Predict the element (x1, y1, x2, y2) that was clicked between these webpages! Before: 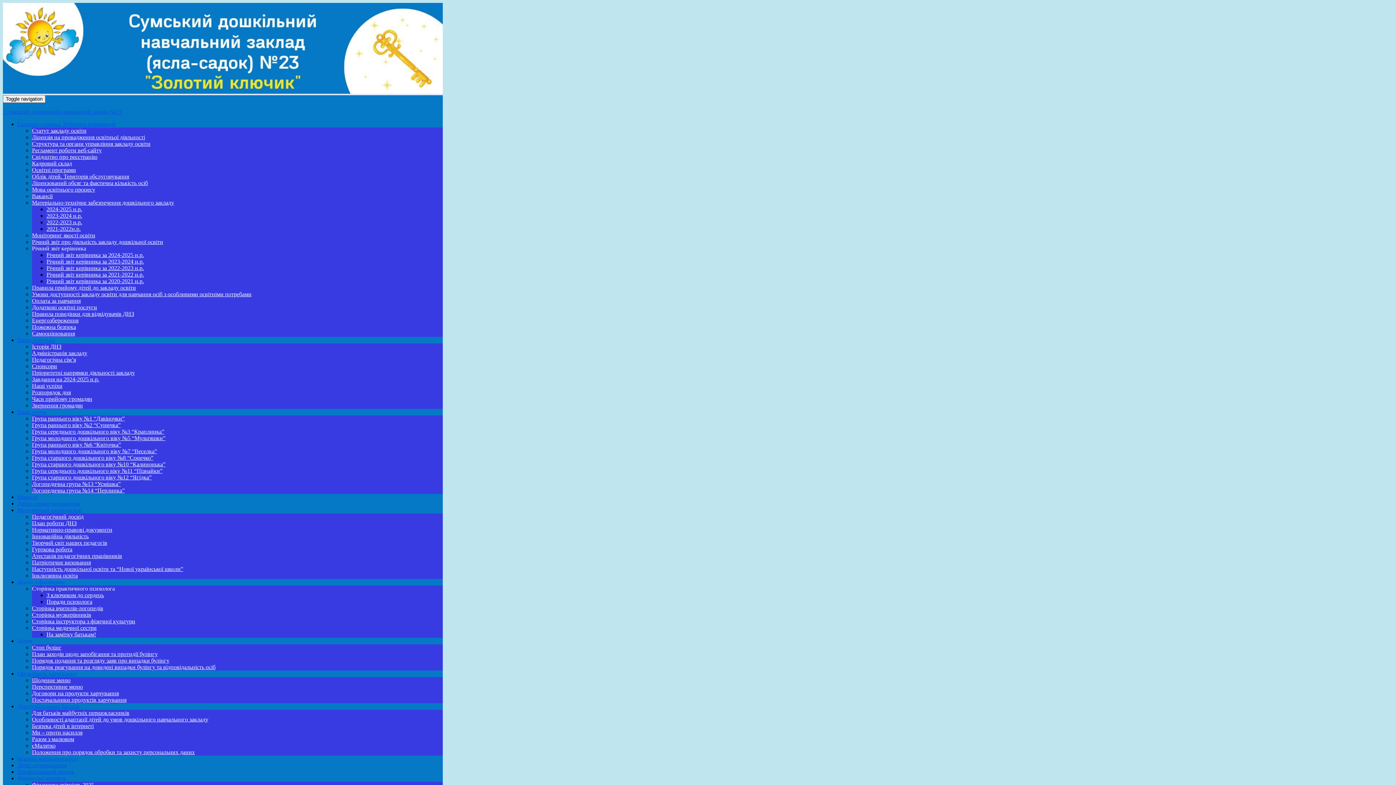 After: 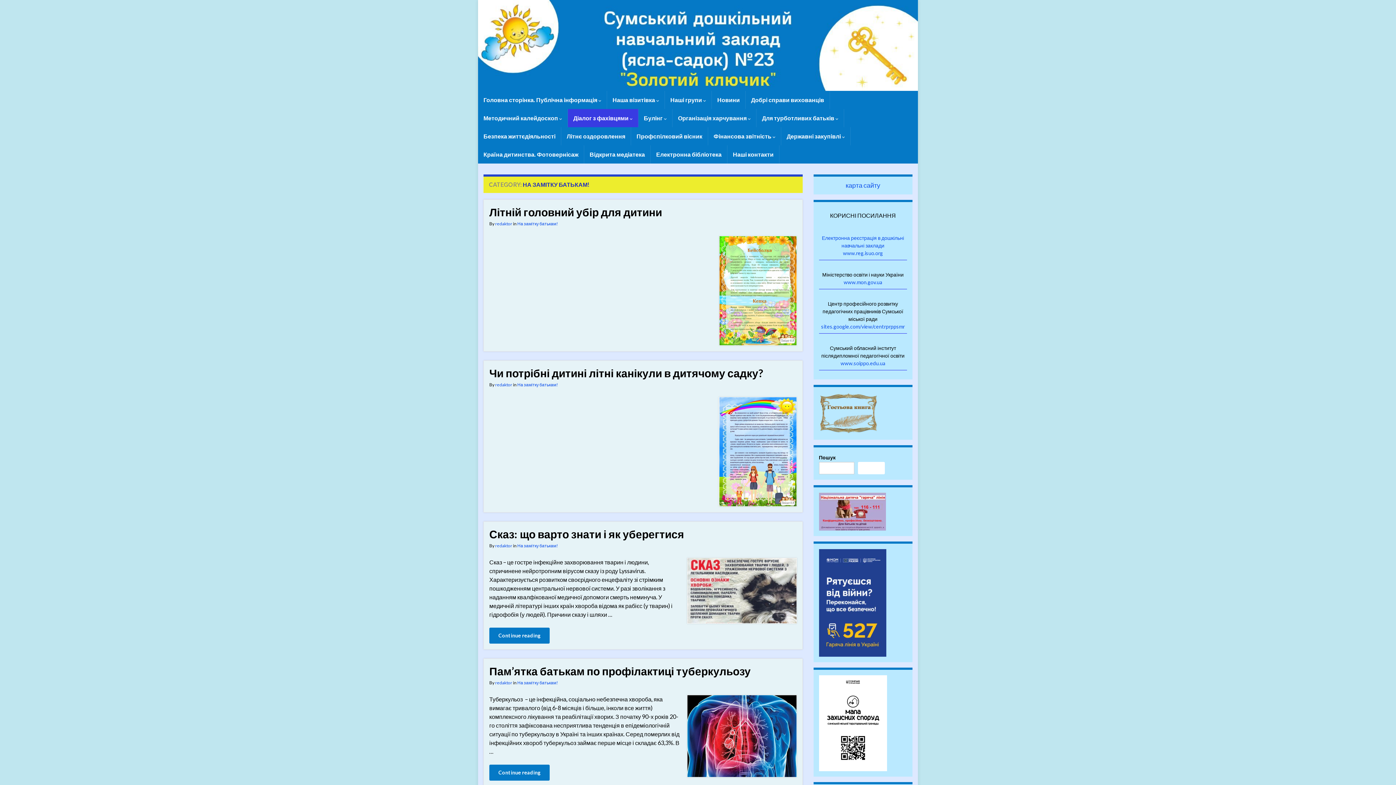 Action: bbox: (46, 631, 96, 637) label: На замітку батькам!